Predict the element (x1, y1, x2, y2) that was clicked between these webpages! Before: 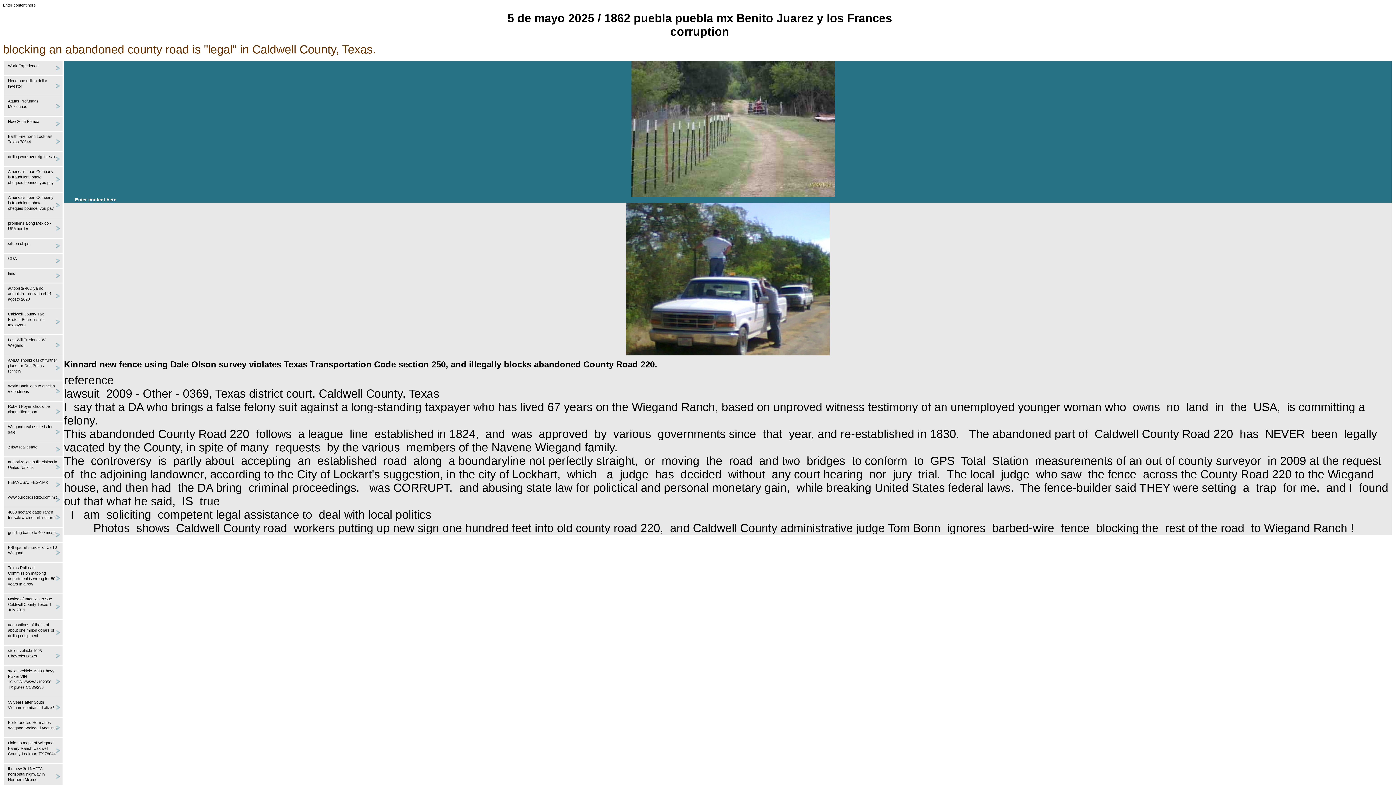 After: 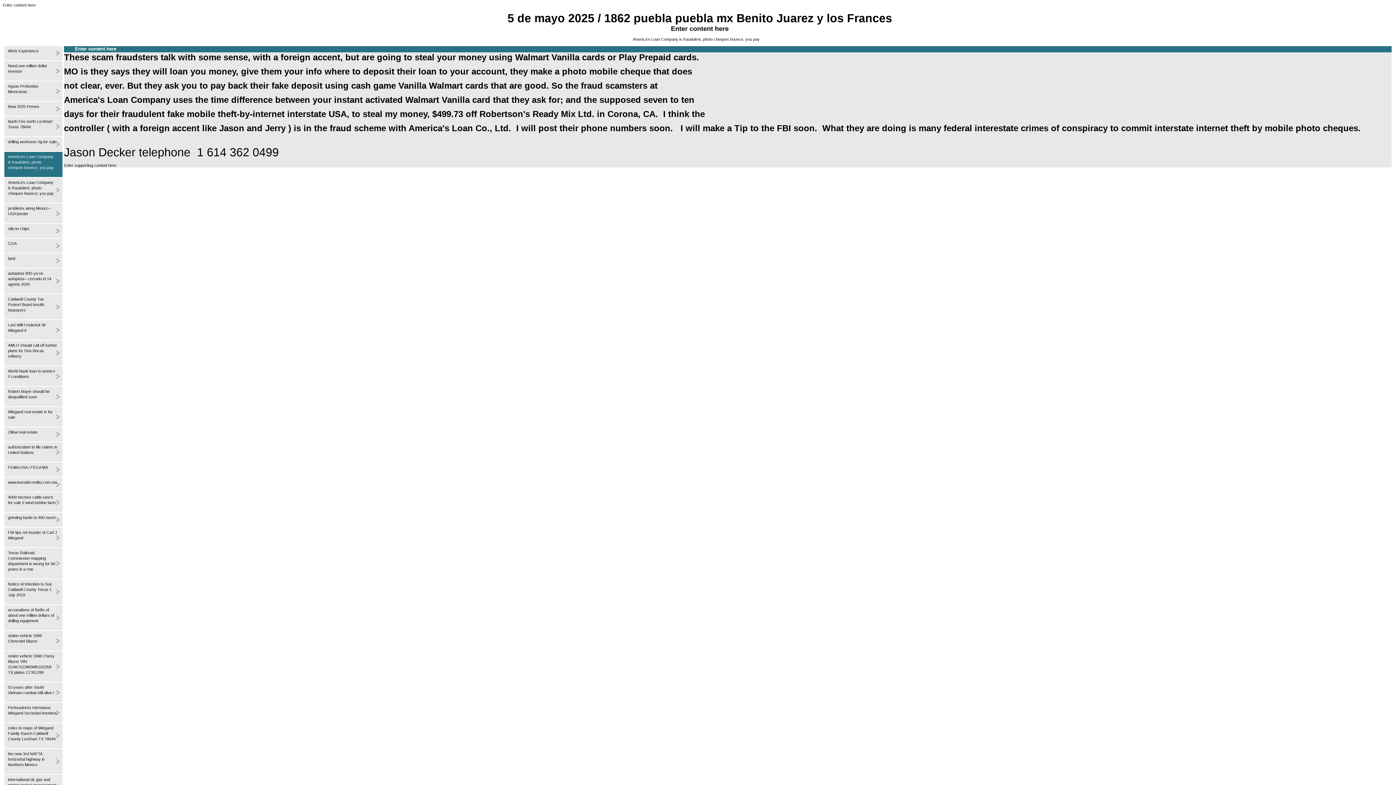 Action: label: America's Loan Company is fraudulent, photo cheques bounce, you pay bbox: (4, 166, 62, 192)